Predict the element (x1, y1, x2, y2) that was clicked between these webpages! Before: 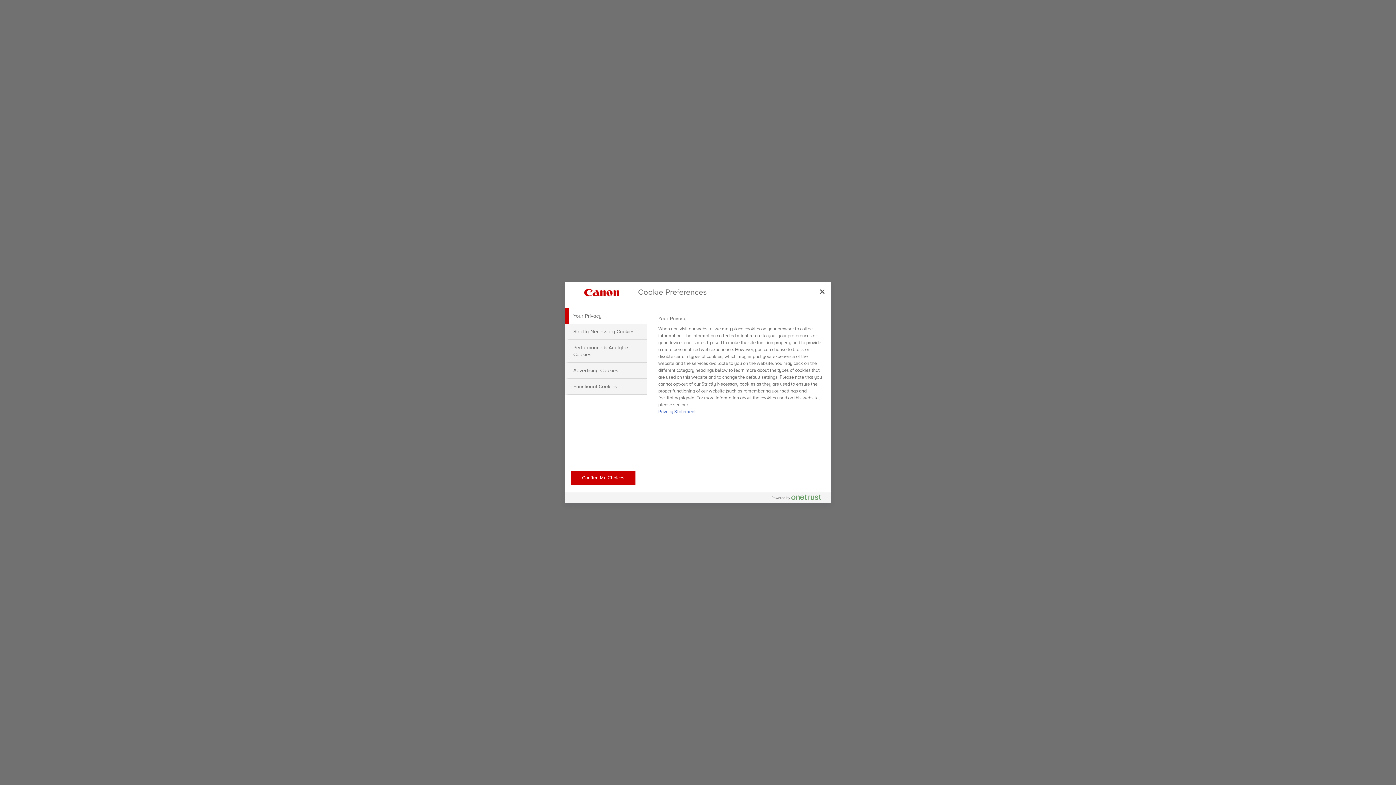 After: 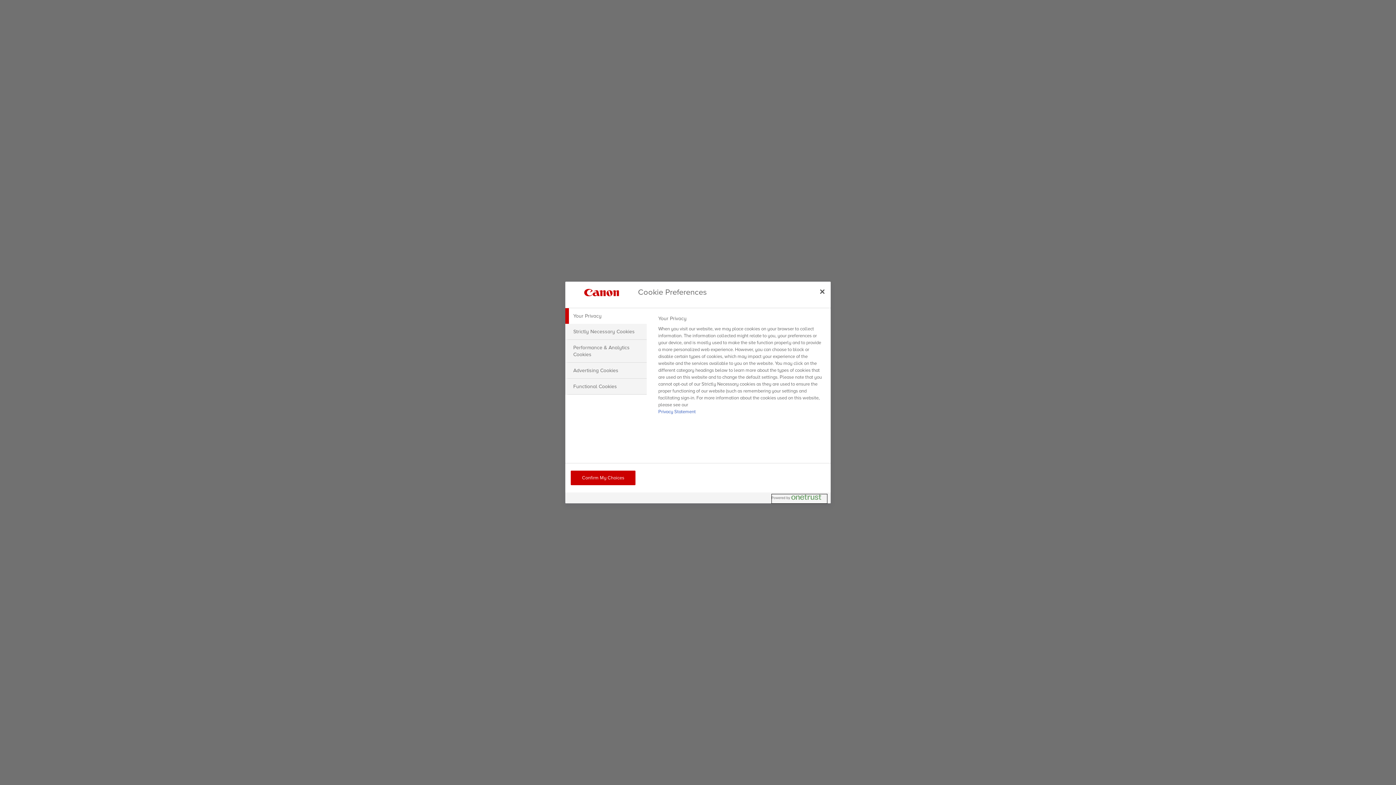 Action: label: Powered by OneTrust Opens in a new Tab bbox: (772, 494, 827, 503)